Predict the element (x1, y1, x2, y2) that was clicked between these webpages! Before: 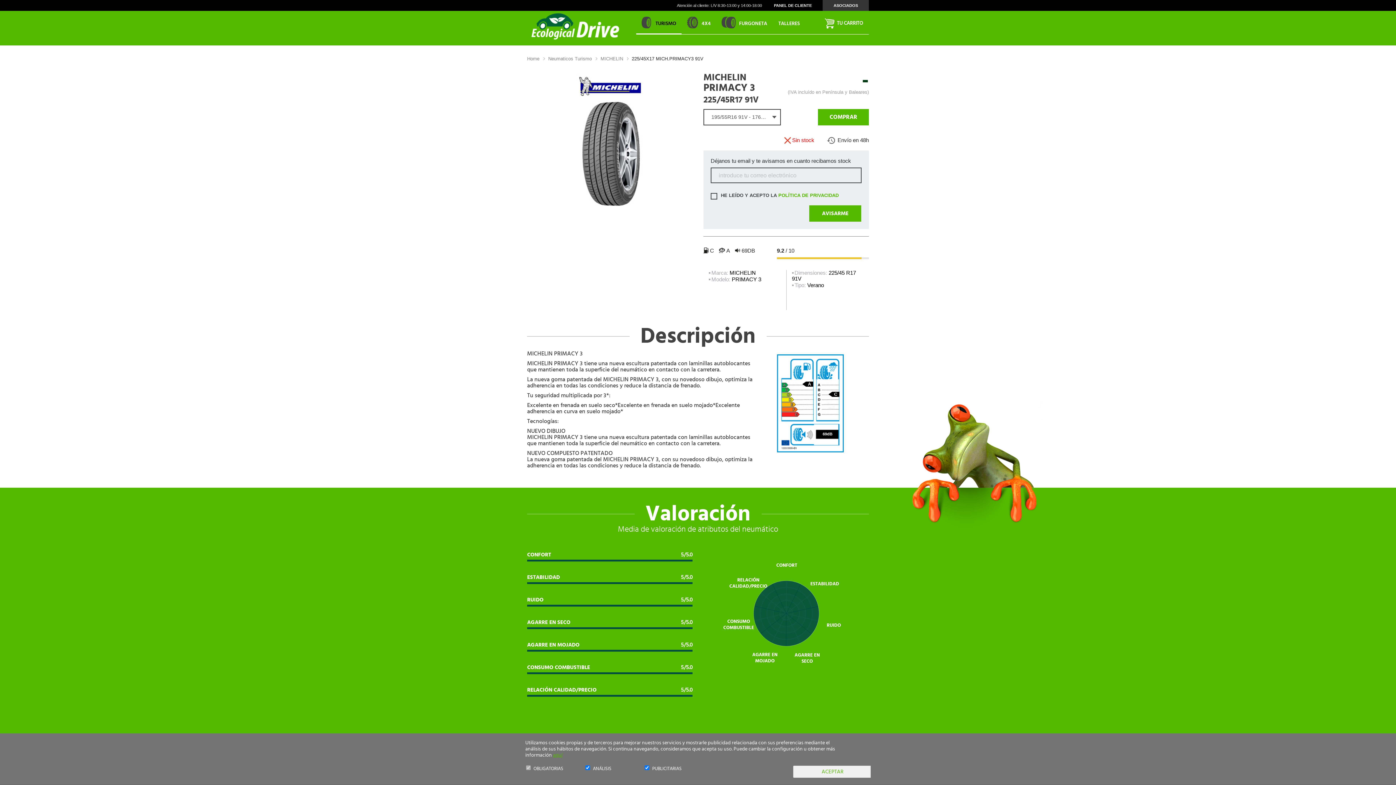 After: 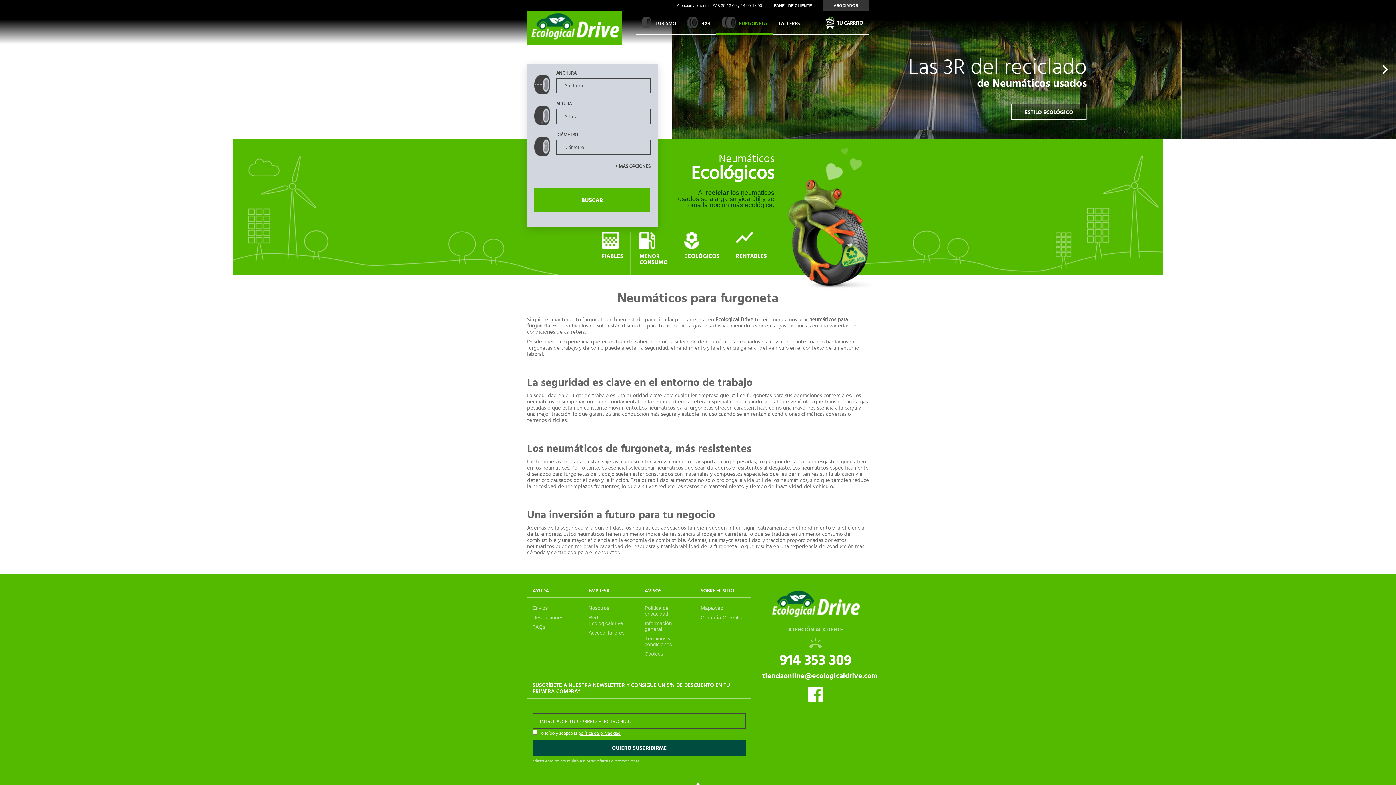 Action: label: FURGONETA bbox: (721, 10, 772, 34)